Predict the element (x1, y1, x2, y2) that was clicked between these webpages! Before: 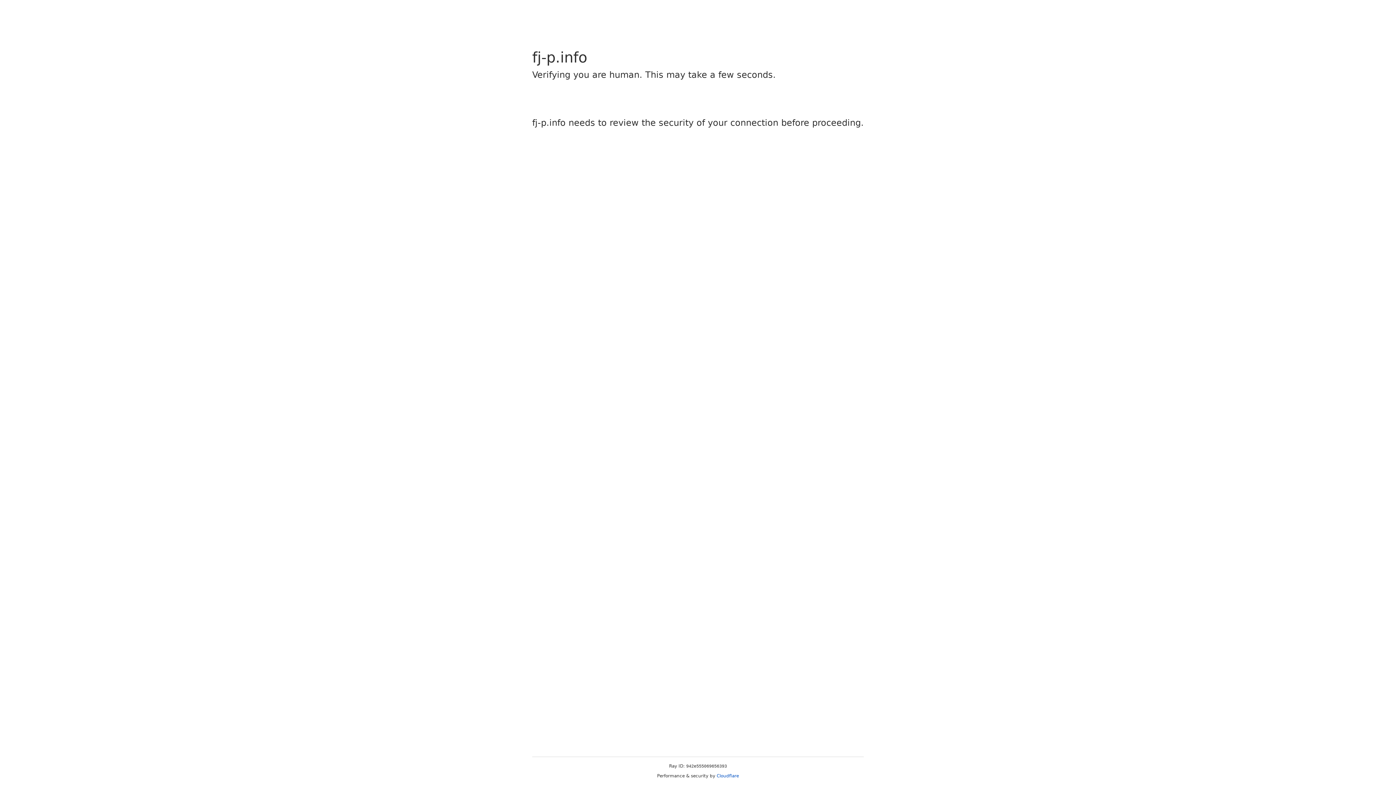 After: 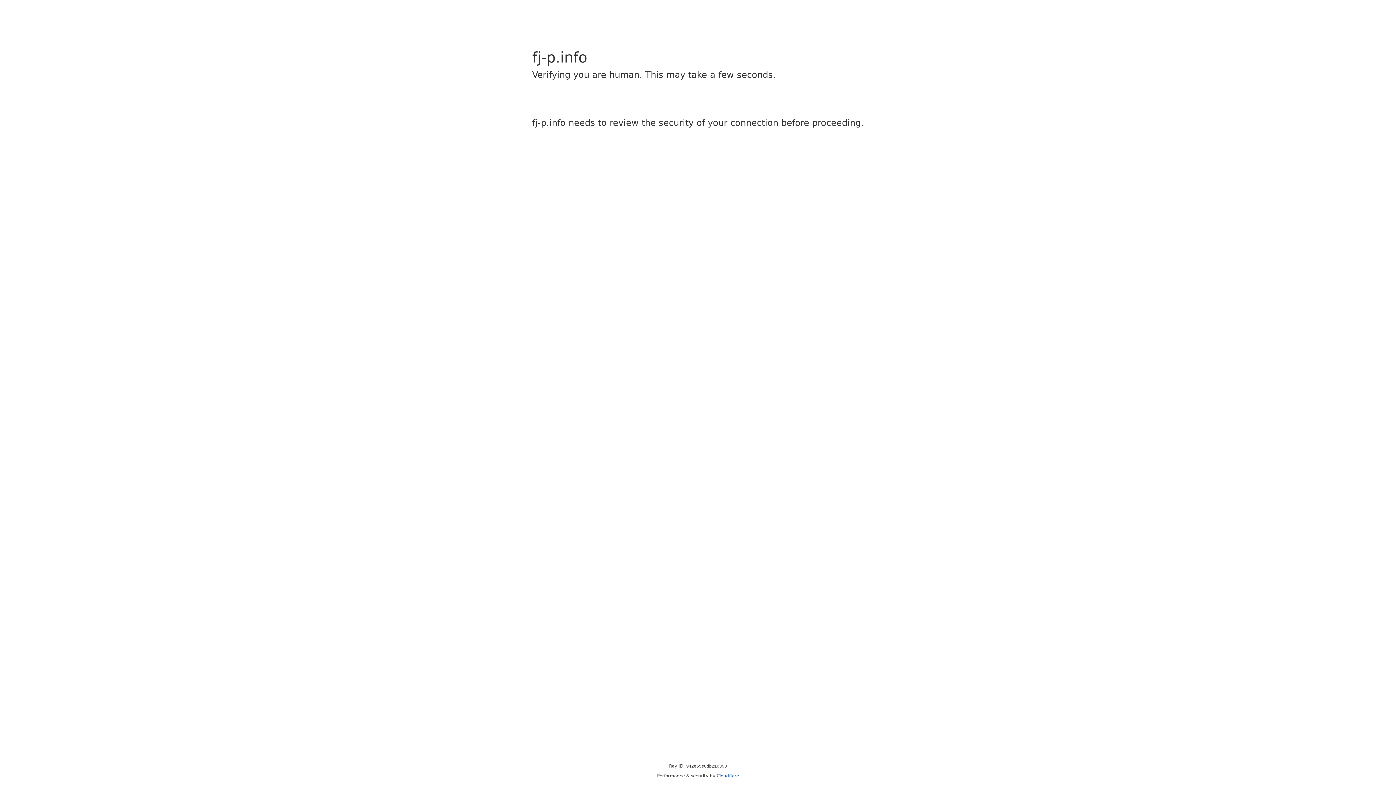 Action: label: Cloudflare bbox: (716, 773, 739, 778)